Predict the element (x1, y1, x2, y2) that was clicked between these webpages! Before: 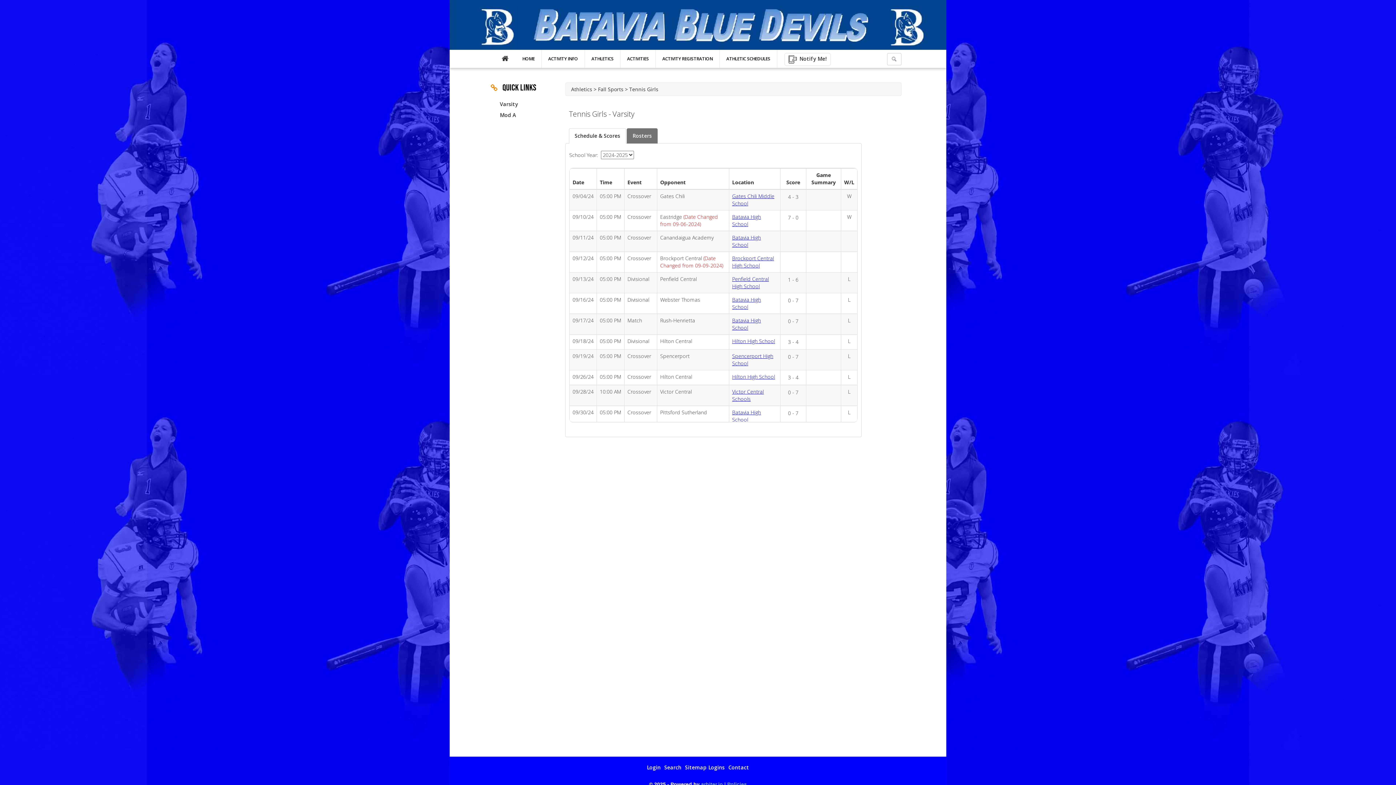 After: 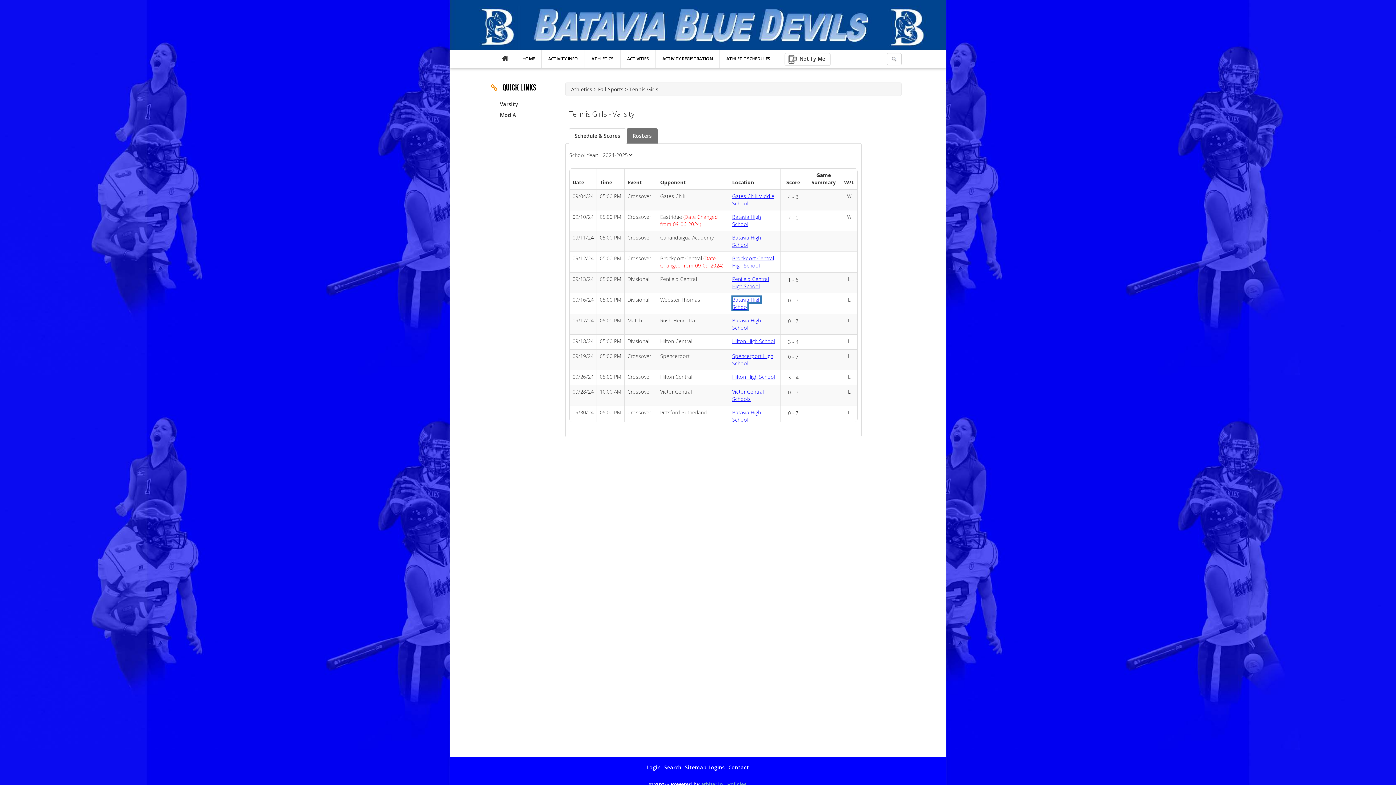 Action: bbox: (732, 296, 761, 310) label: Batavia High School